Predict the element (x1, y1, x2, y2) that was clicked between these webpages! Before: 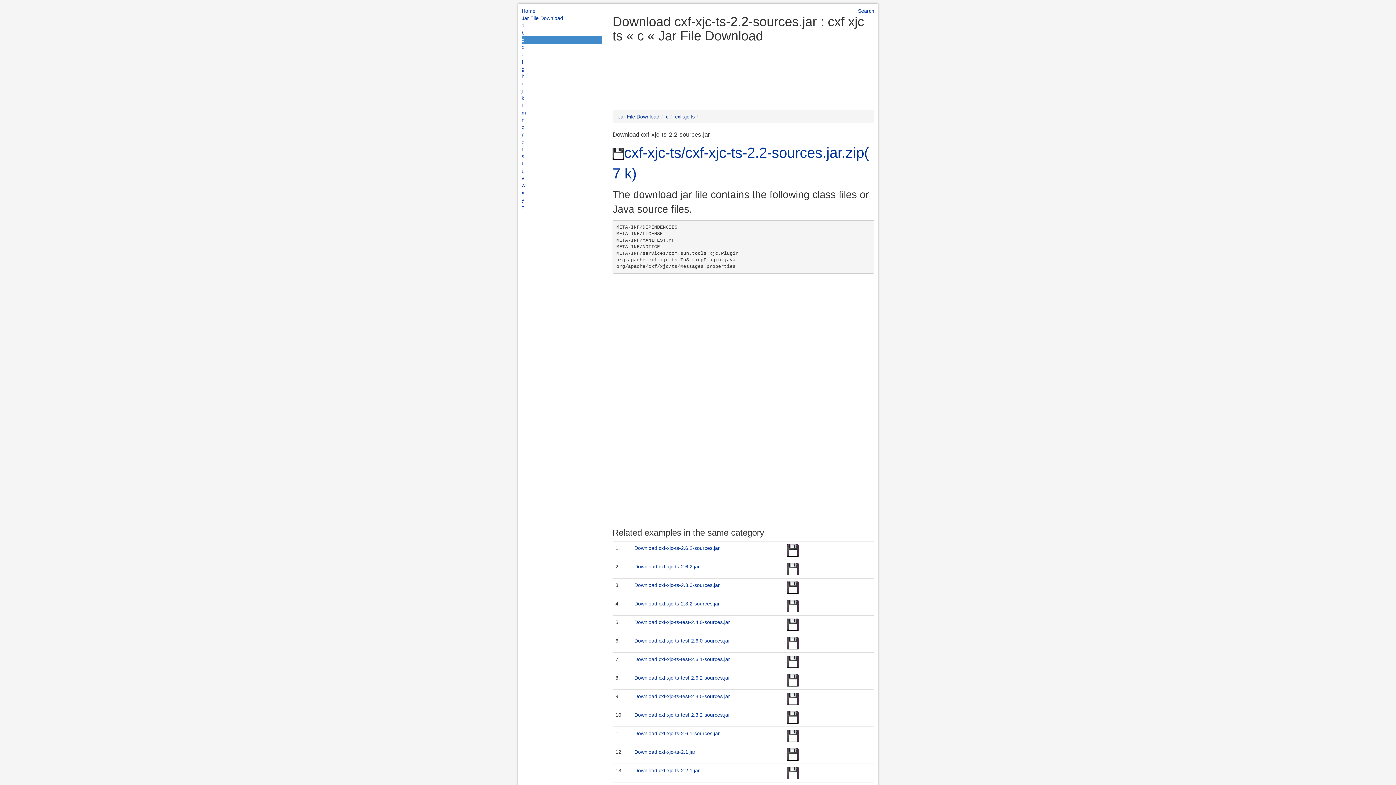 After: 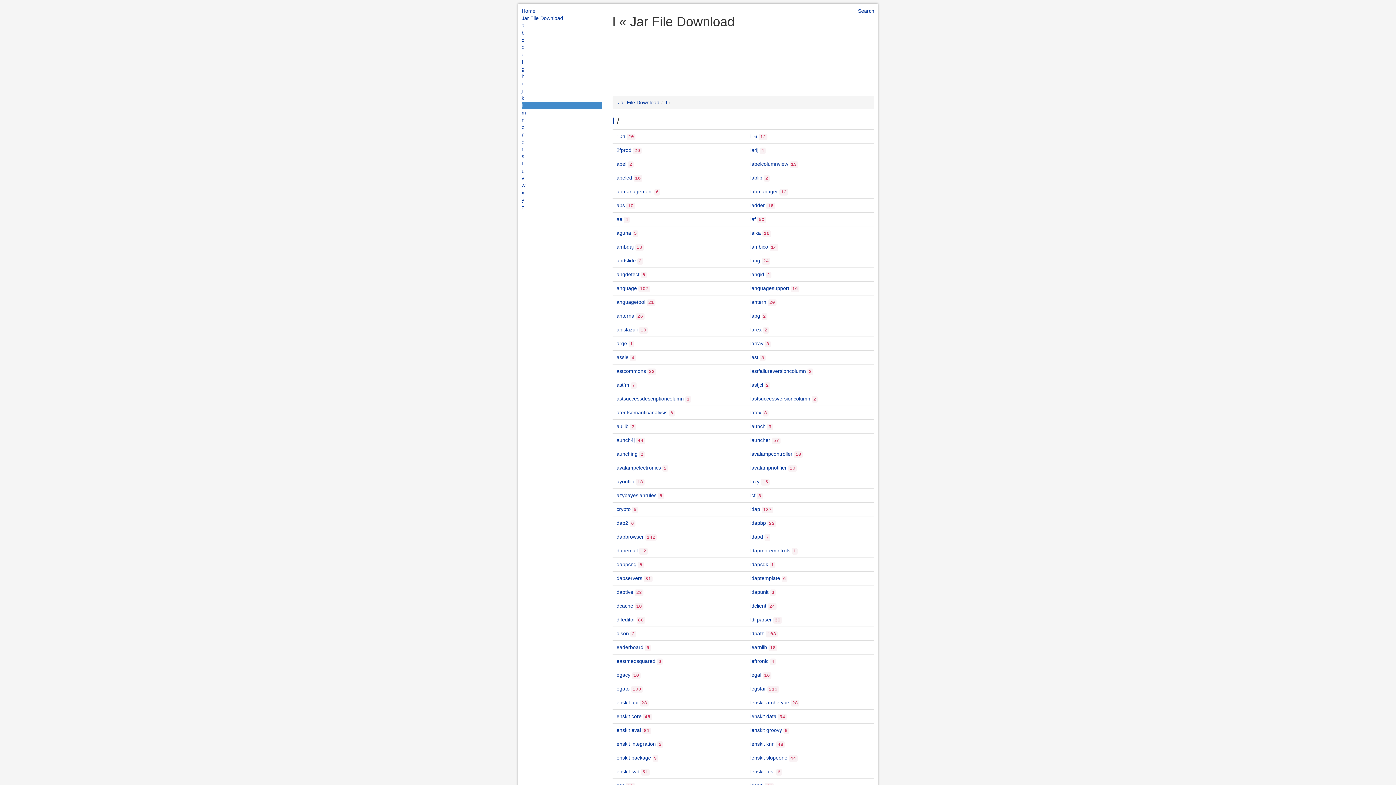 Action: bbox: (521, 101, 601, 109) label: l